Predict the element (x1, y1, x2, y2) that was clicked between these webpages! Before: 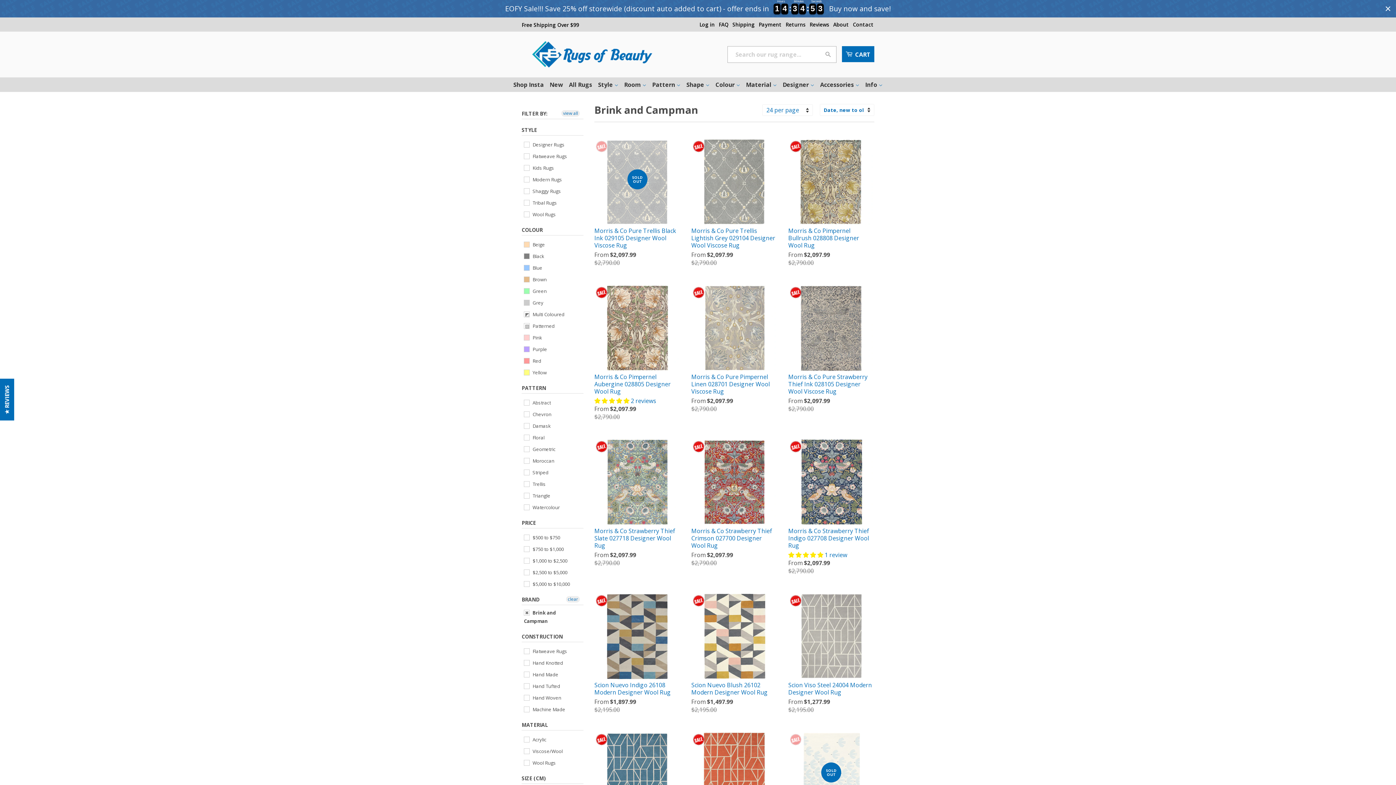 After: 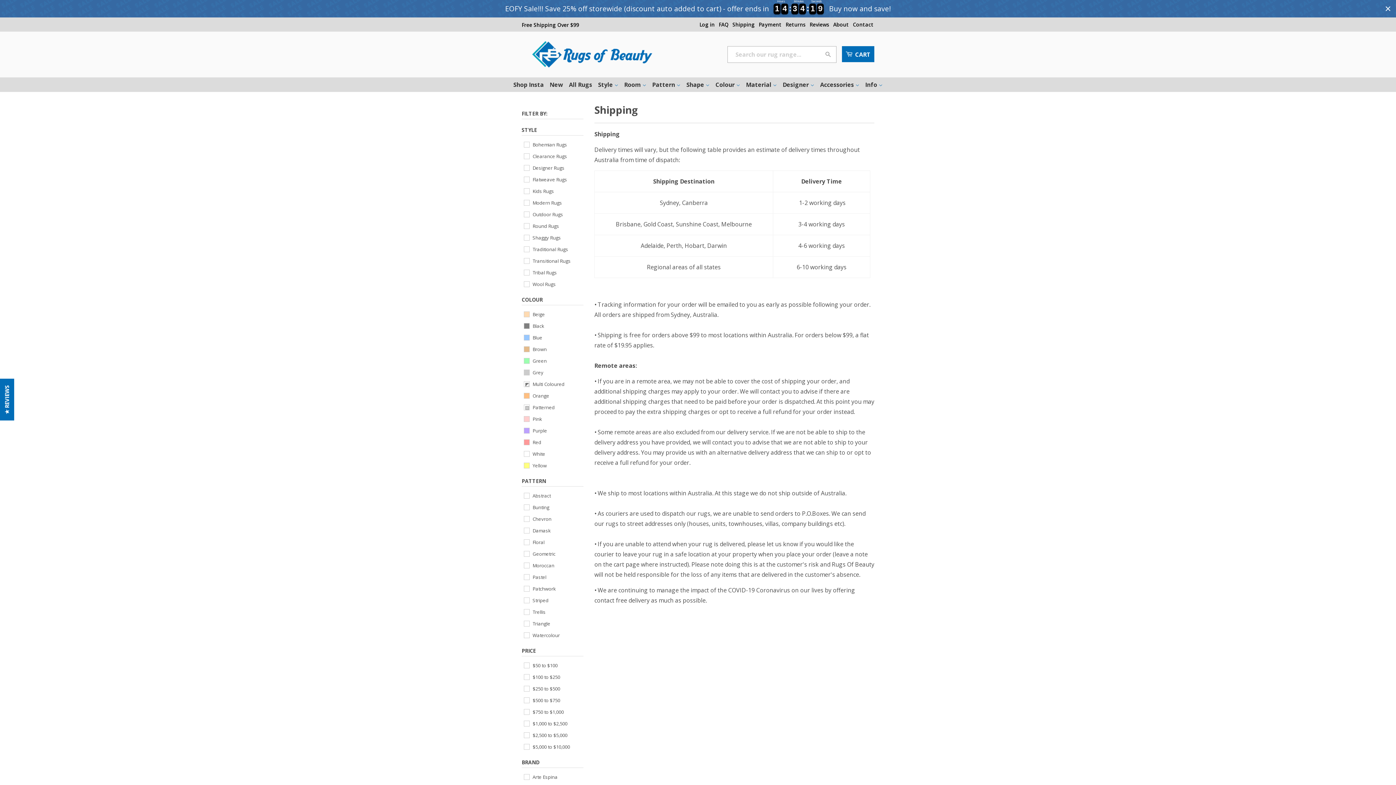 Action: label: Shipping bbox: (732, 18, 755, 30)